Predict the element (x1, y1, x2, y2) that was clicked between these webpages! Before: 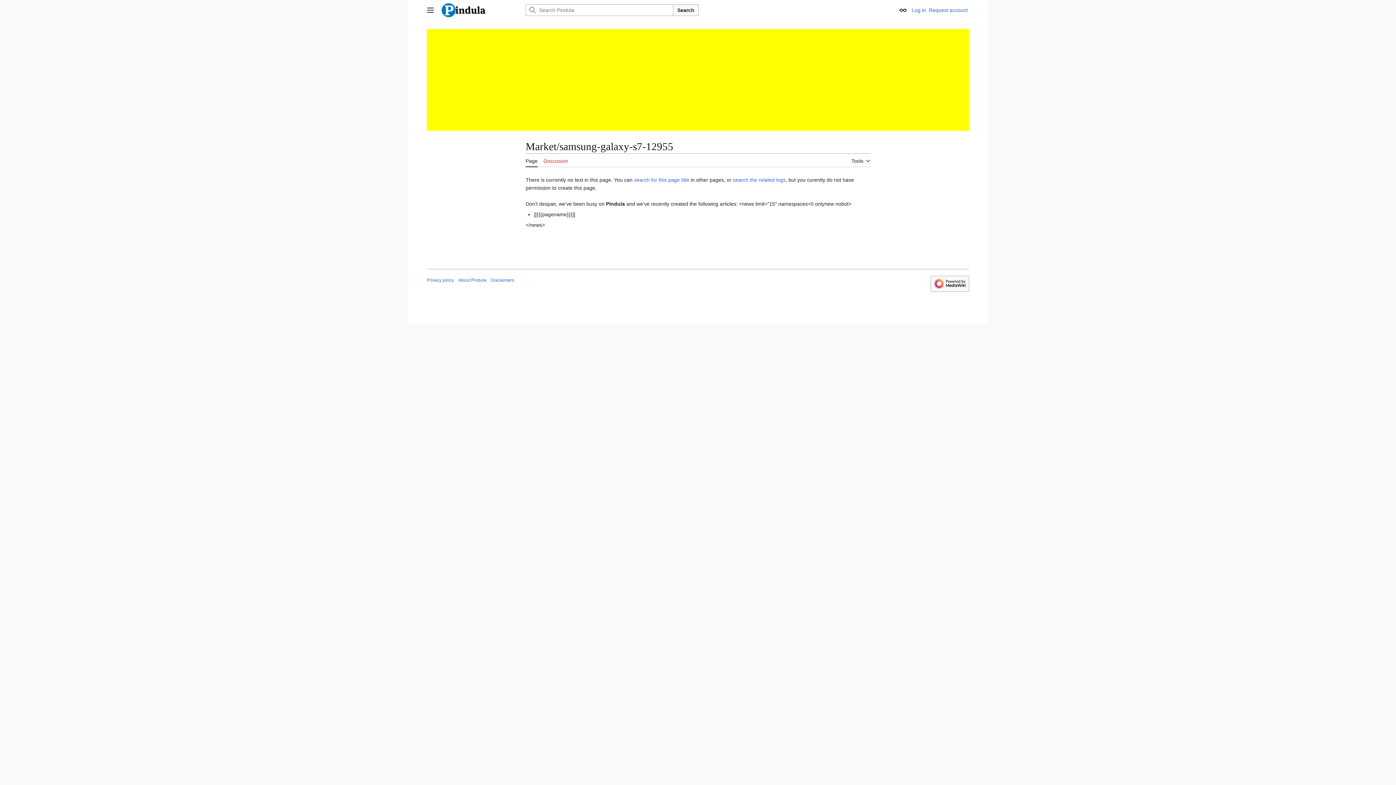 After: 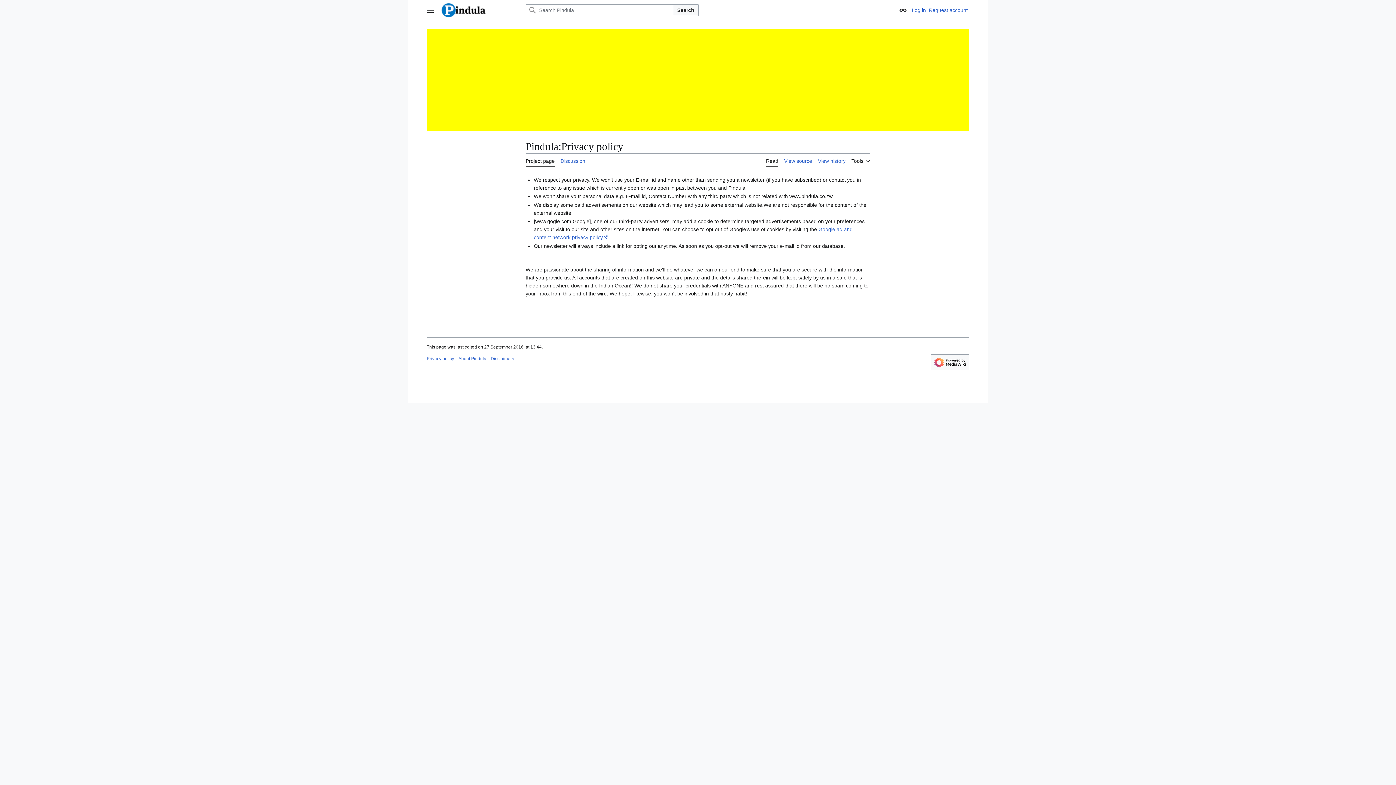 Action: label: Privacy policy bbox: (426, 277, 454, 282)